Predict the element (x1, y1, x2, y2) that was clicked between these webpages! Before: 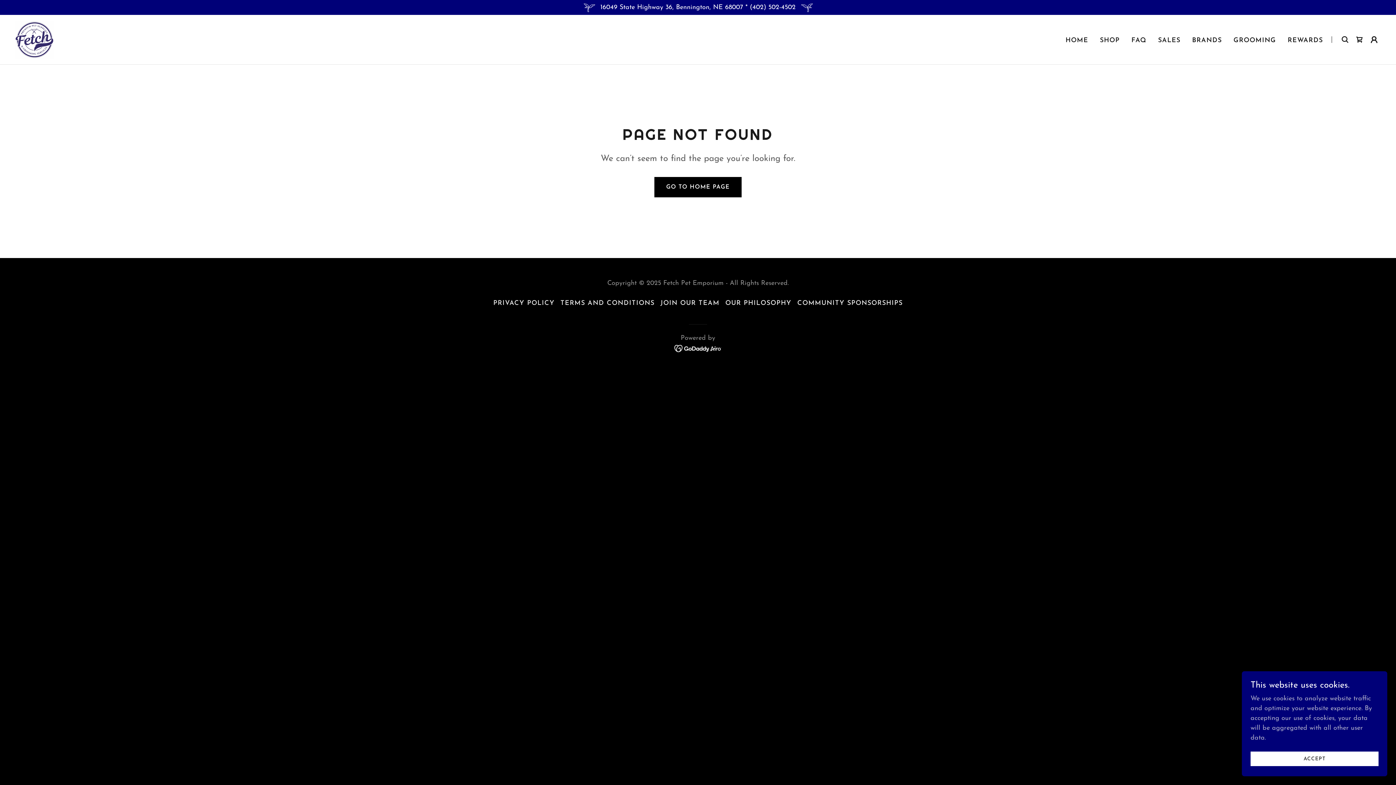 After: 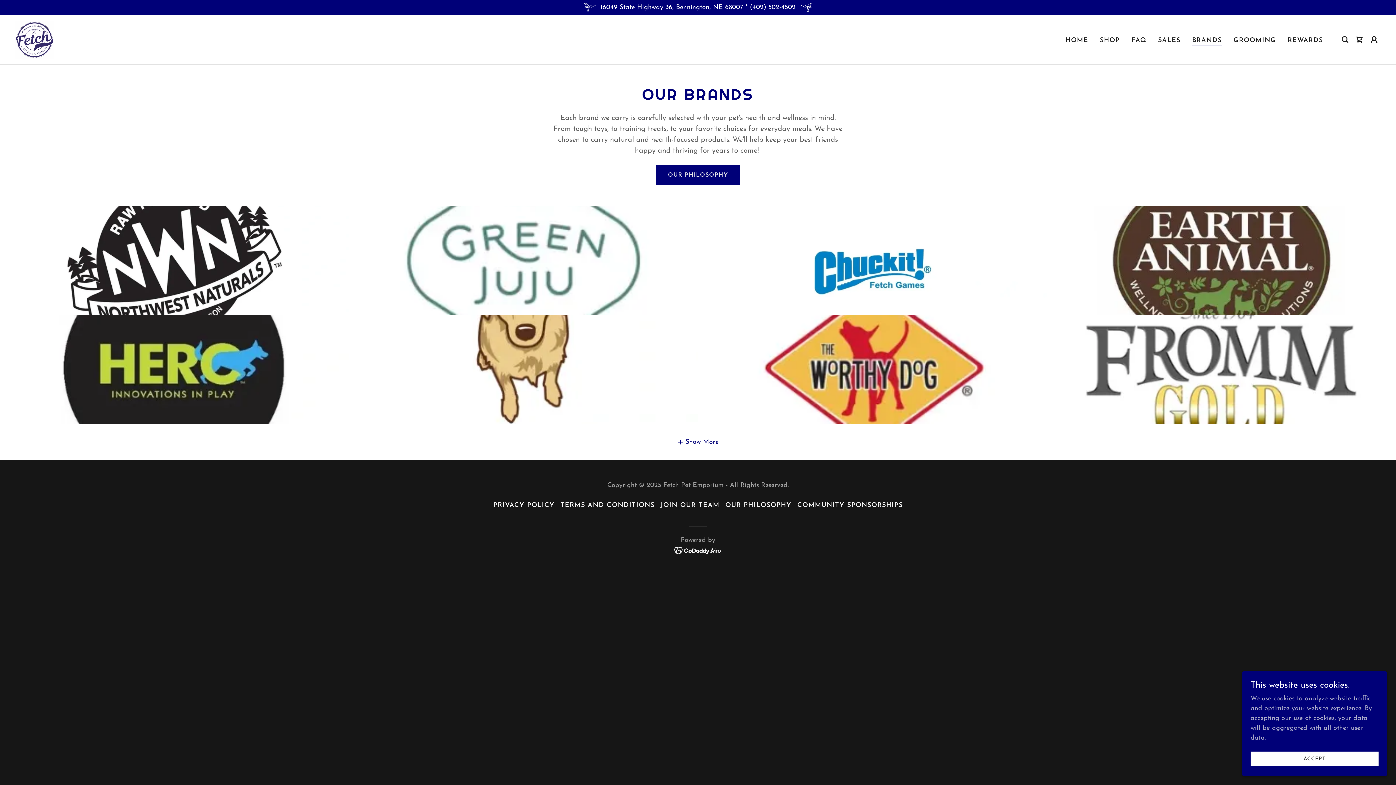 Action: label: BRANDS bbox: (1190, 34, 1224, 47)